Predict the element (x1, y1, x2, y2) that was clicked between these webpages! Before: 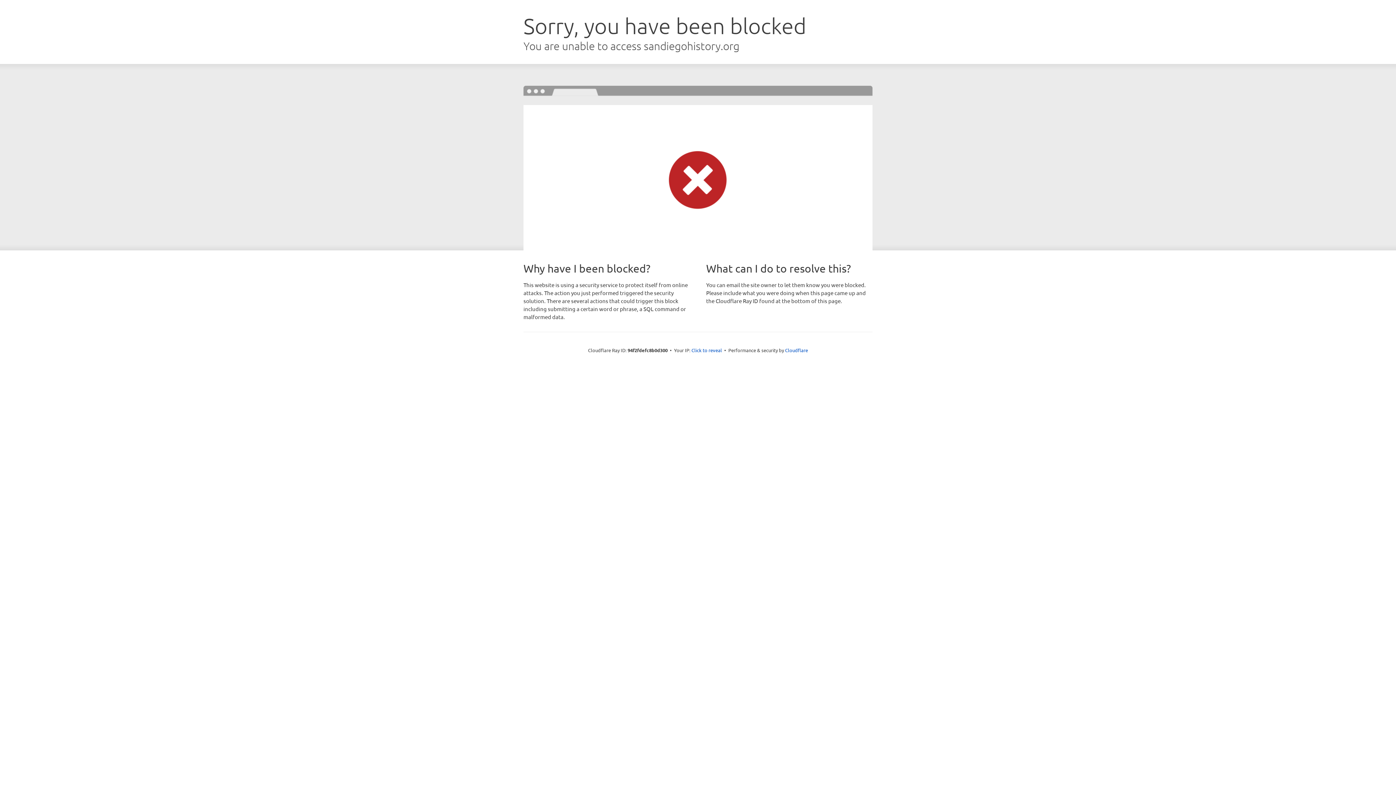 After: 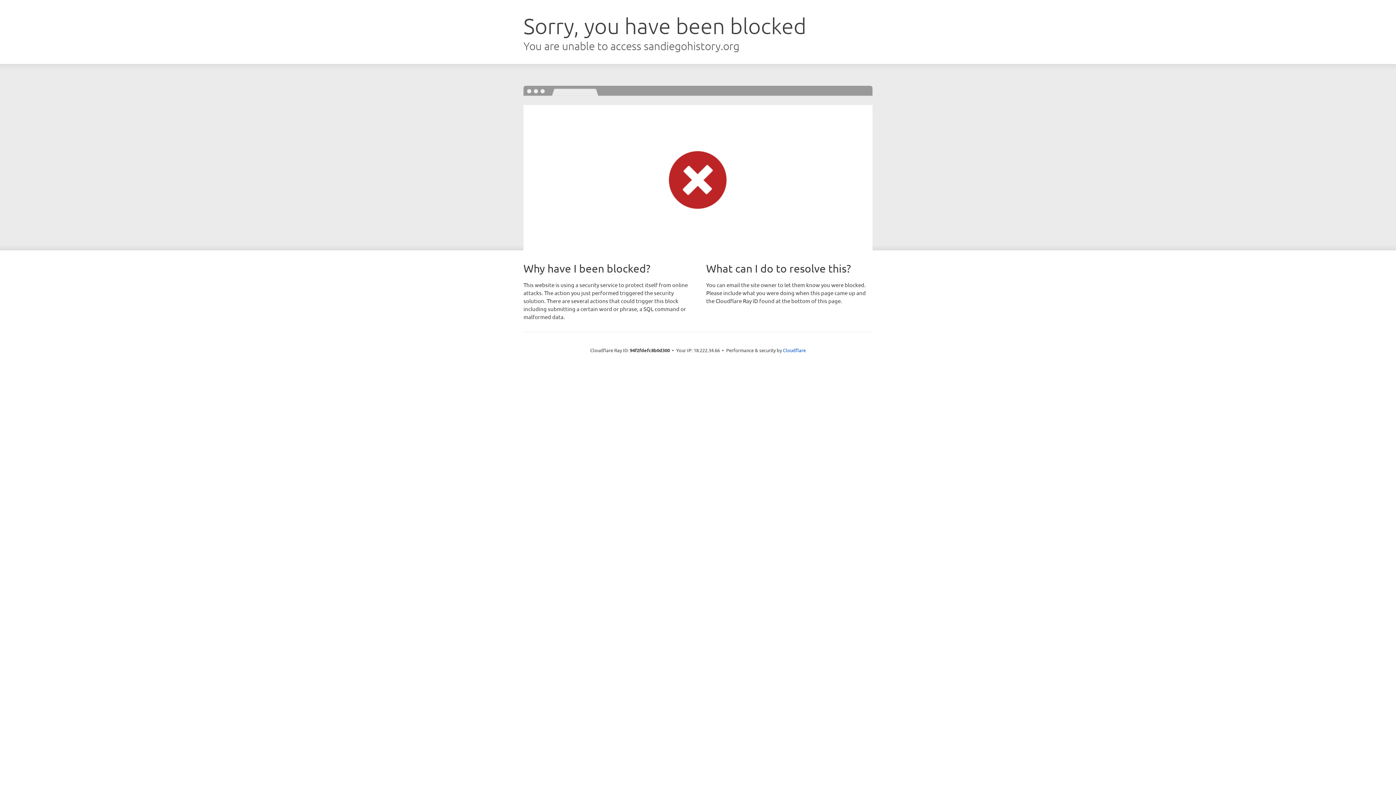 Action: bbox: (691, 346, 722, 353) label: Click to reveal